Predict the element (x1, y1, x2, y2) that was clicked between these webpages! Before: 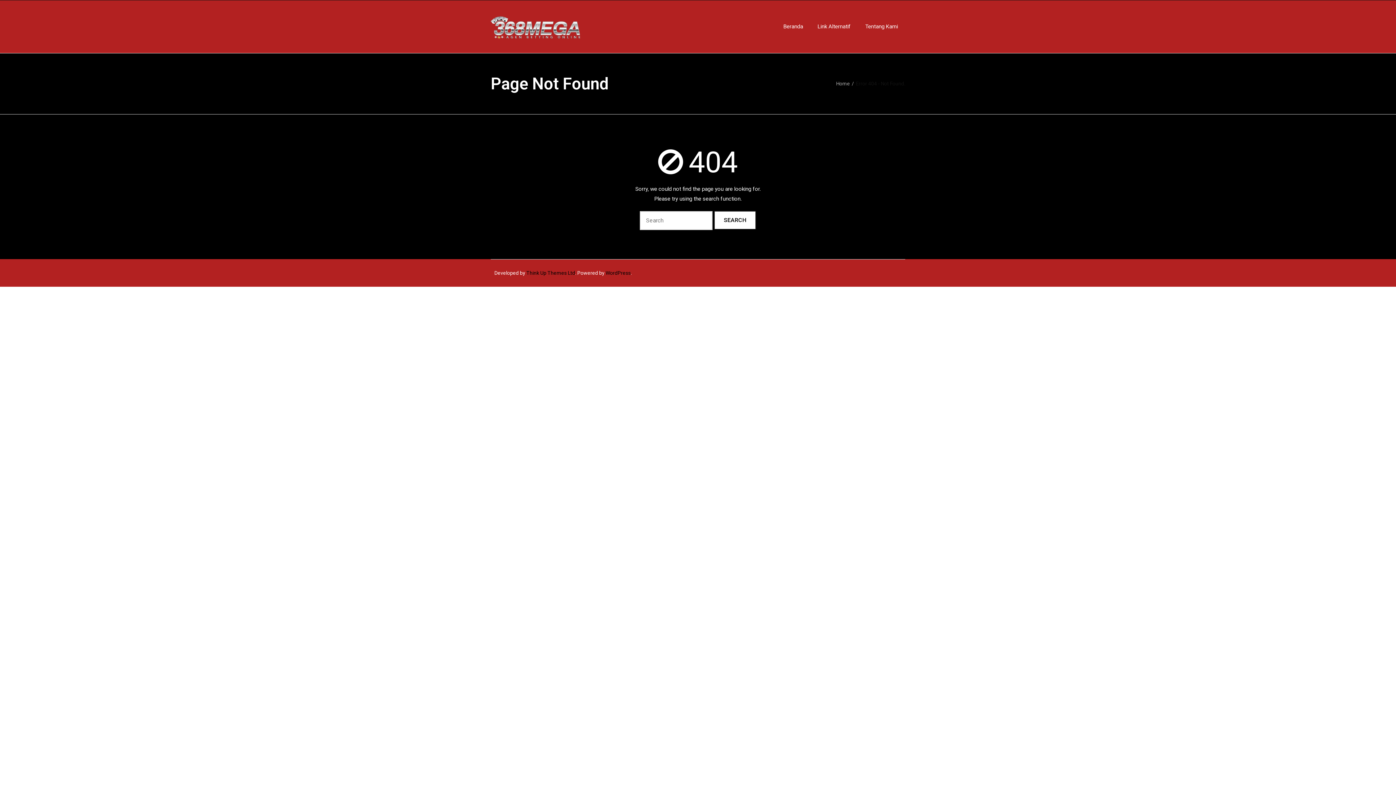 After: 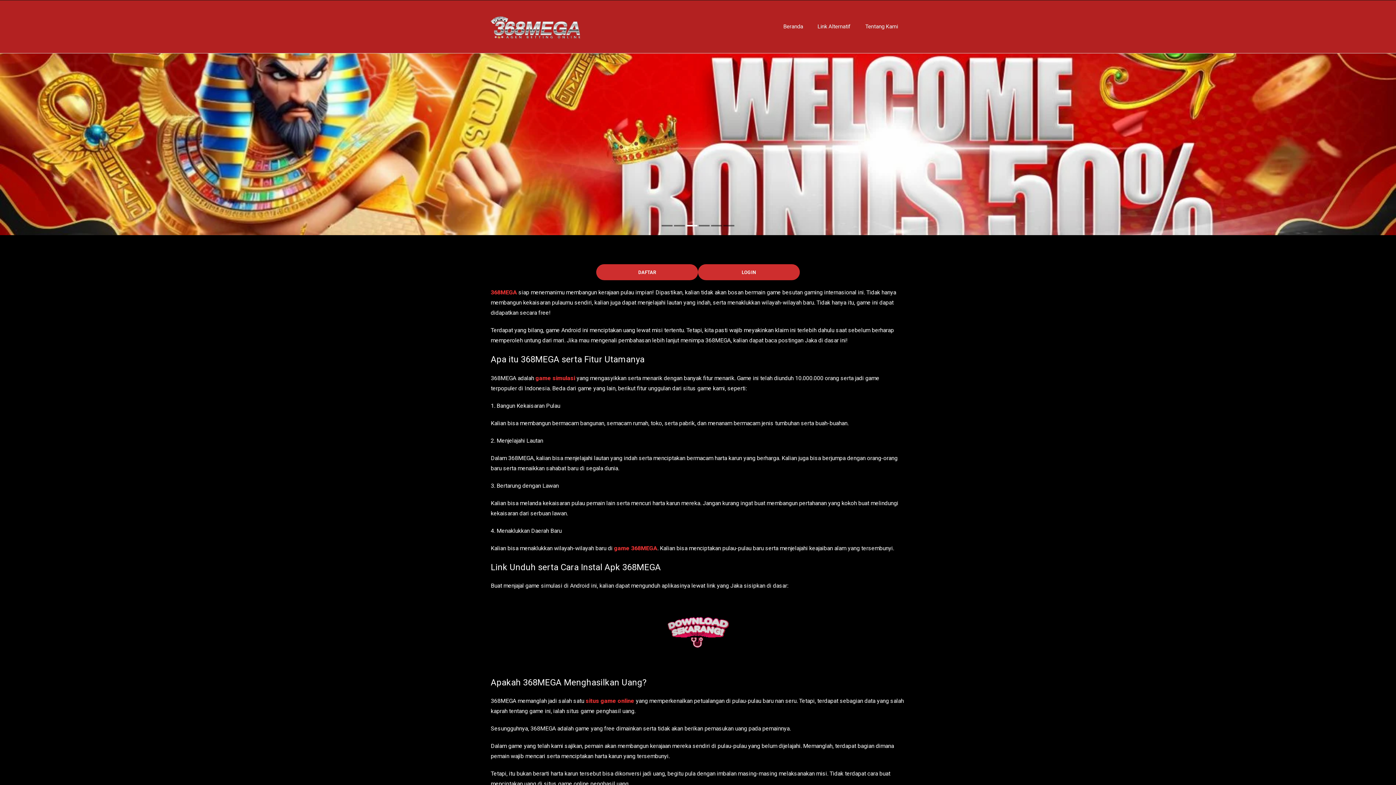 Action: bbox: (490, 14, 580, 38)